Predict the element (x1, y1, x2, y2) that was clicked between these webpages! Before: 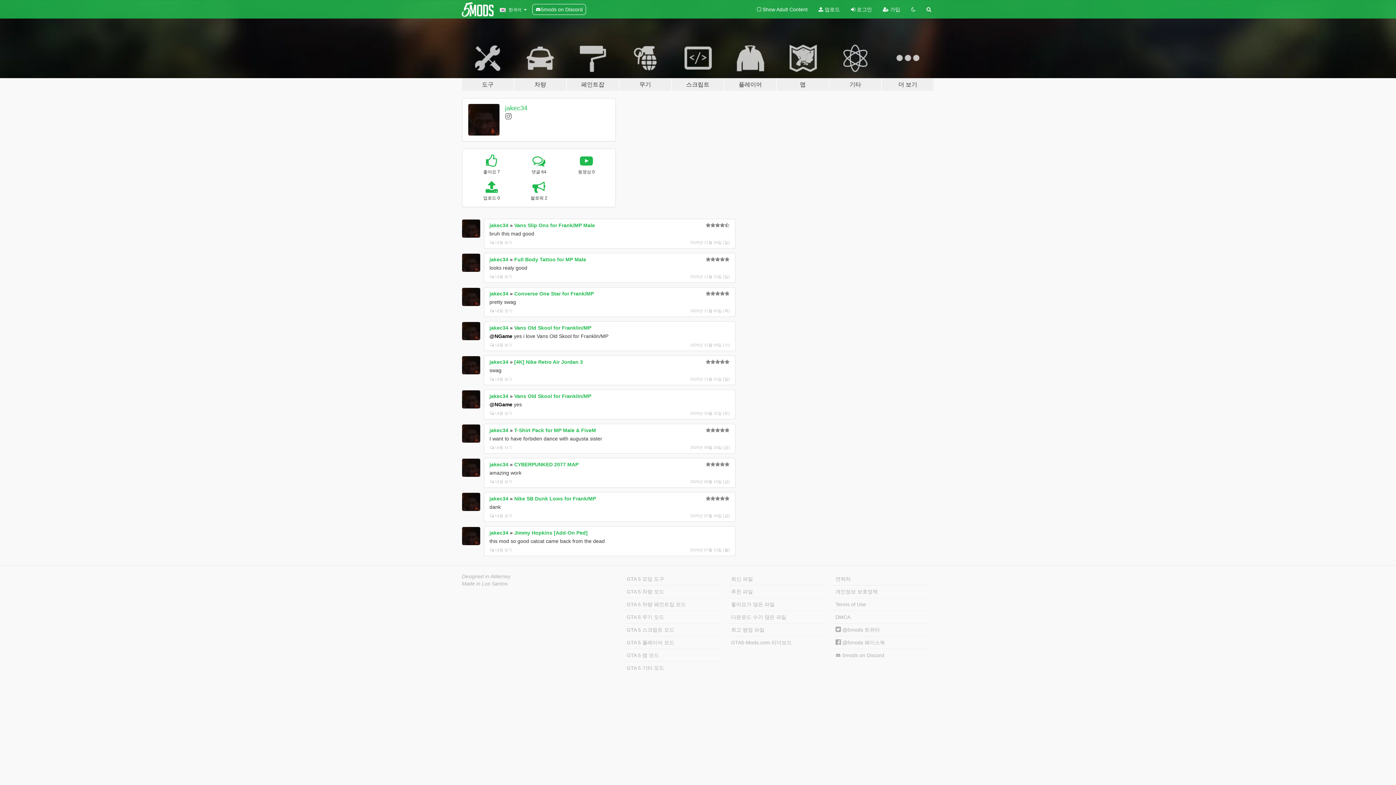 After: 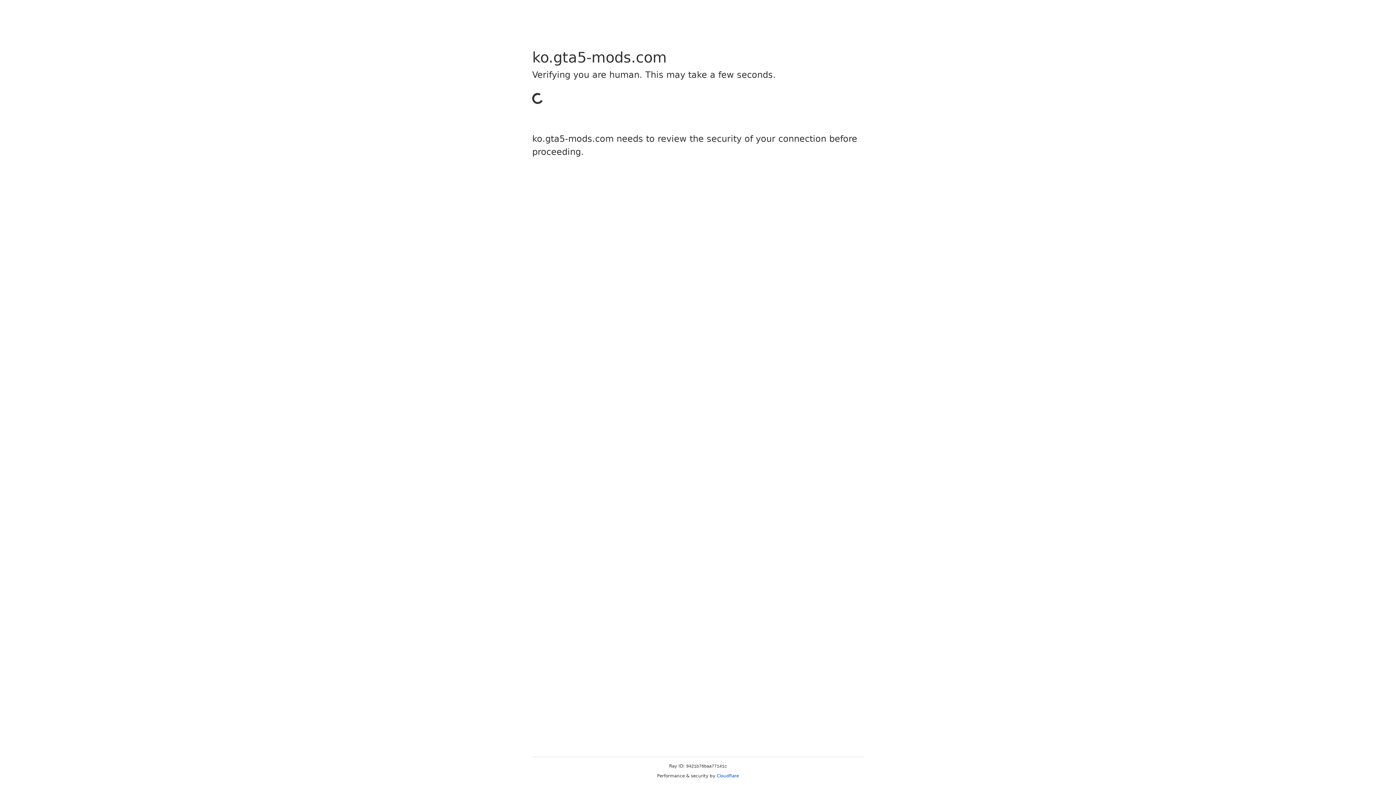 Action: label:  업로드 bbox: (813, 0, 845, 18)